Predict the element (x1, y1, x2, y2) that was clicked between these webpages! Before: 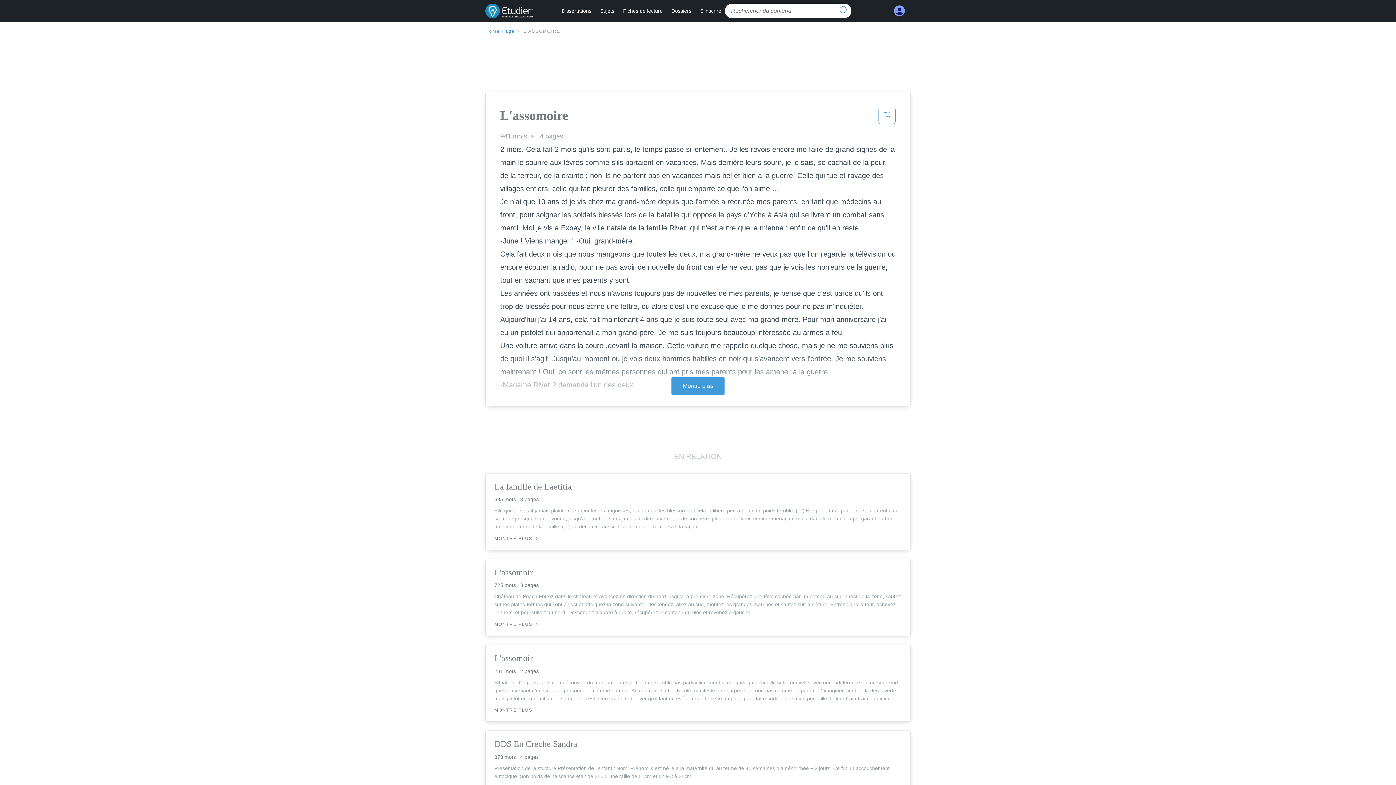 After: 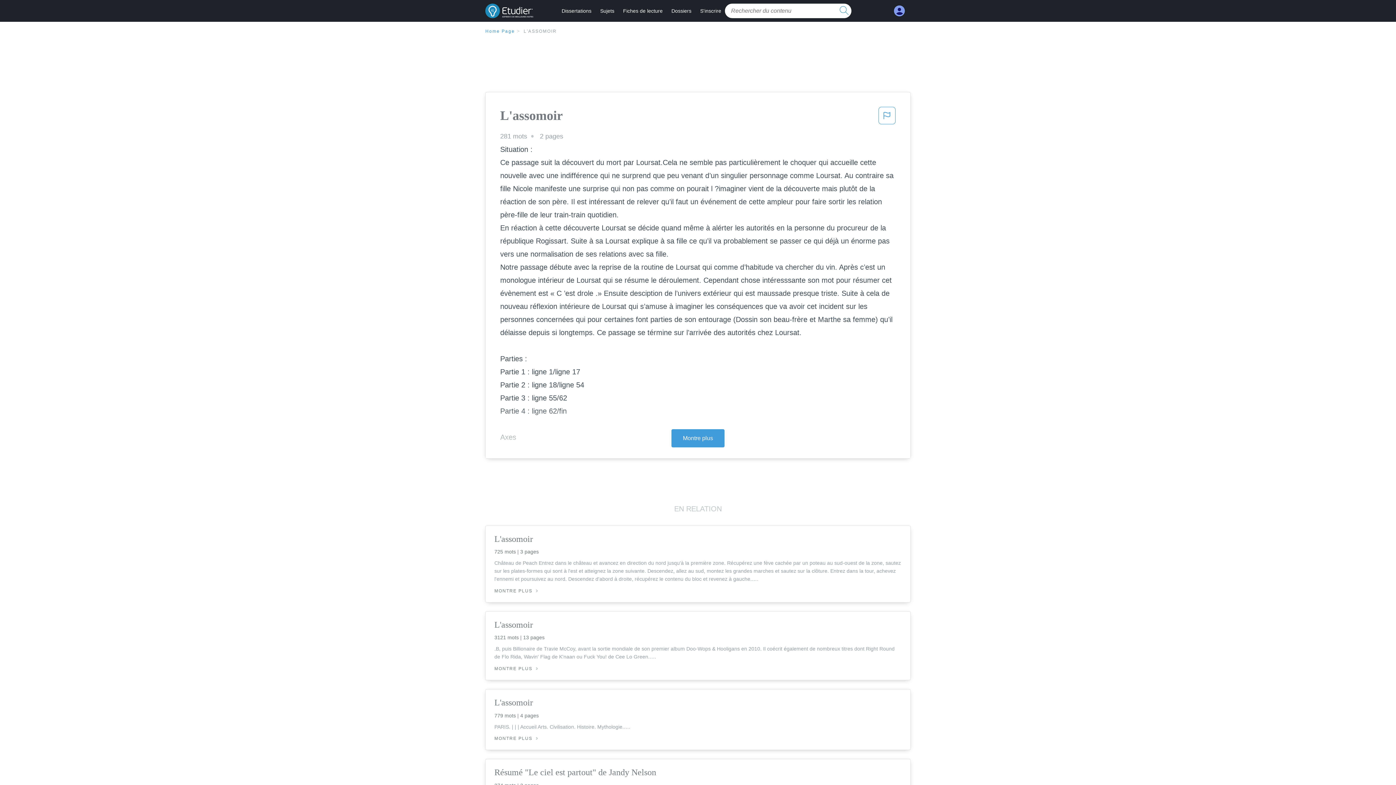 Action: label: MONTRE PLUS  bbox: (494, 708, 538, 713)